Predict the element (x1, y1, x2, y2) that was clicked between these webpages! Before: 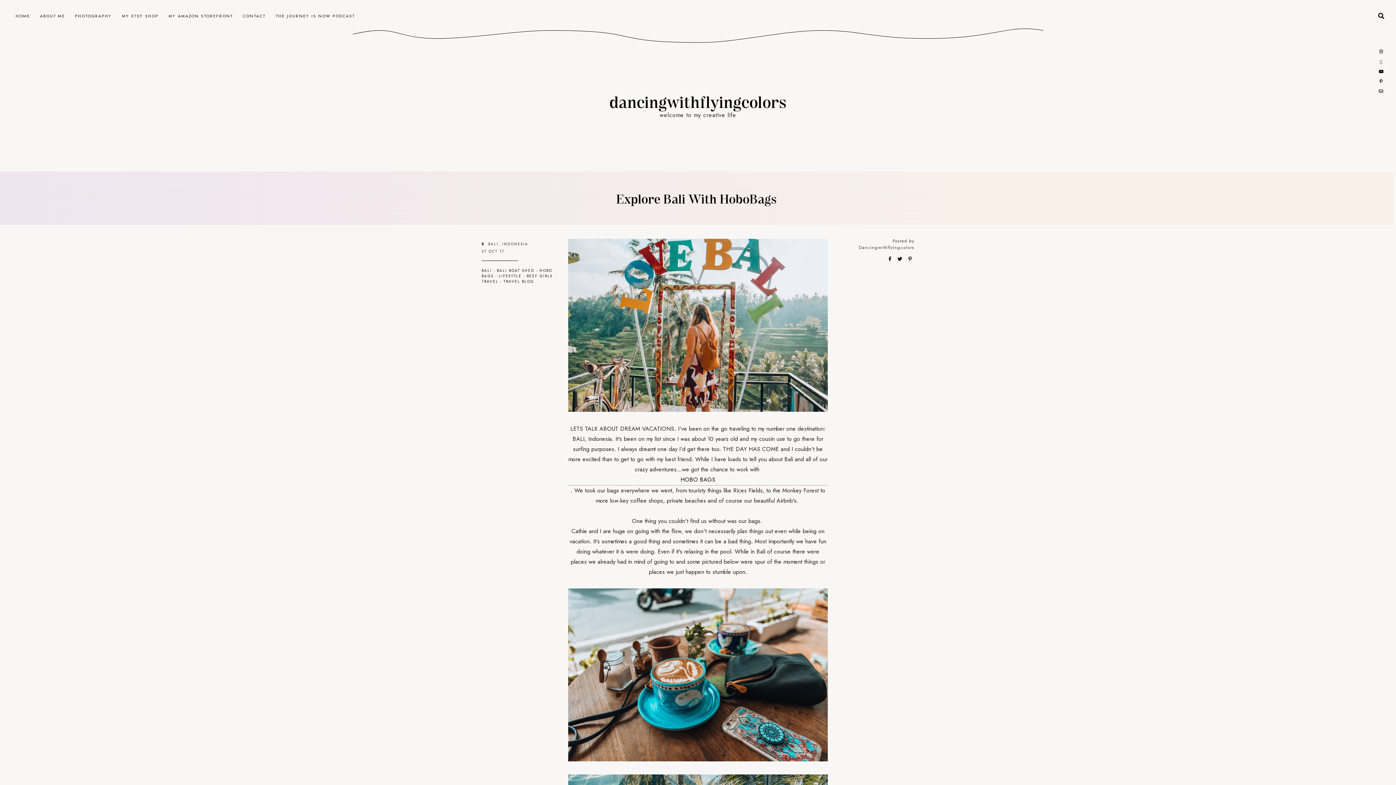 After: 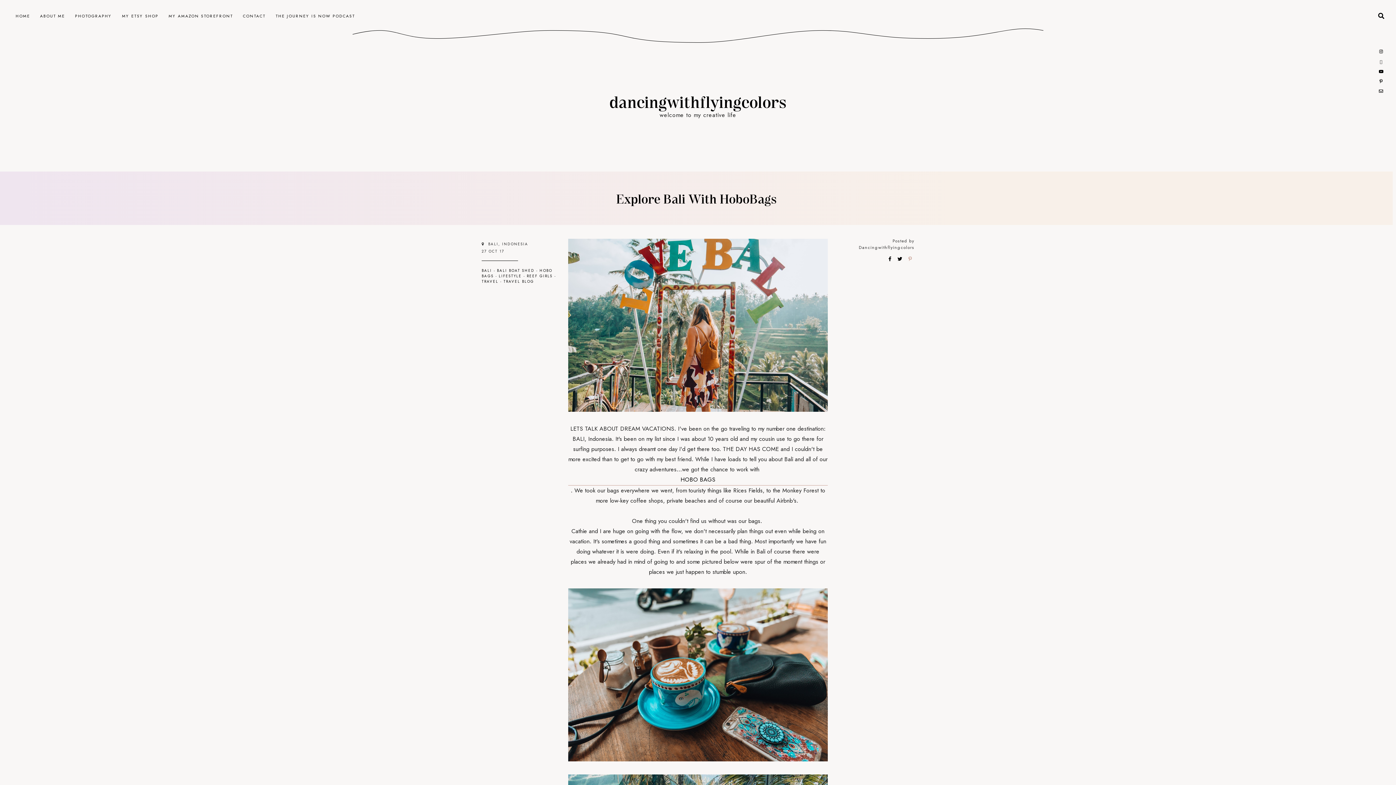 Action: bbox: (908, 252, 912, 265)